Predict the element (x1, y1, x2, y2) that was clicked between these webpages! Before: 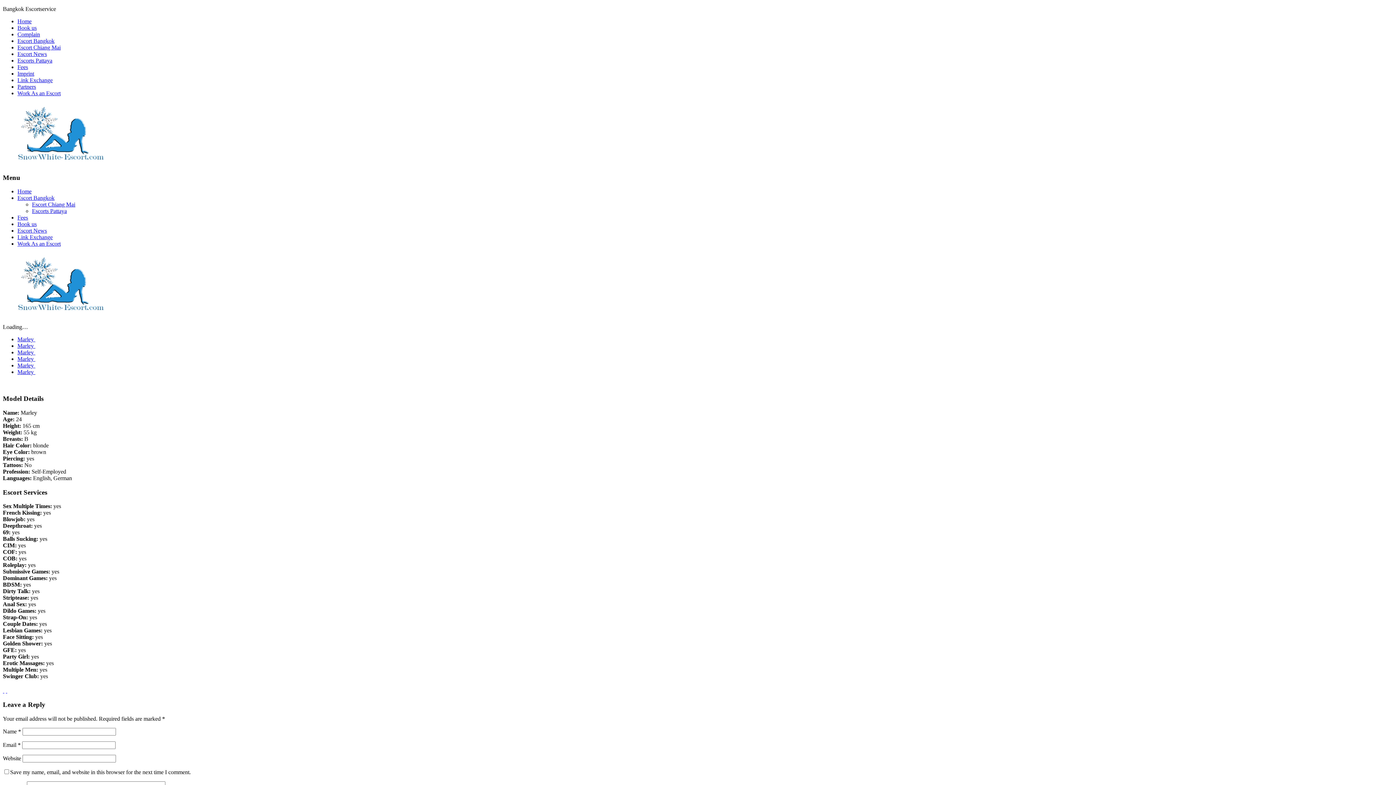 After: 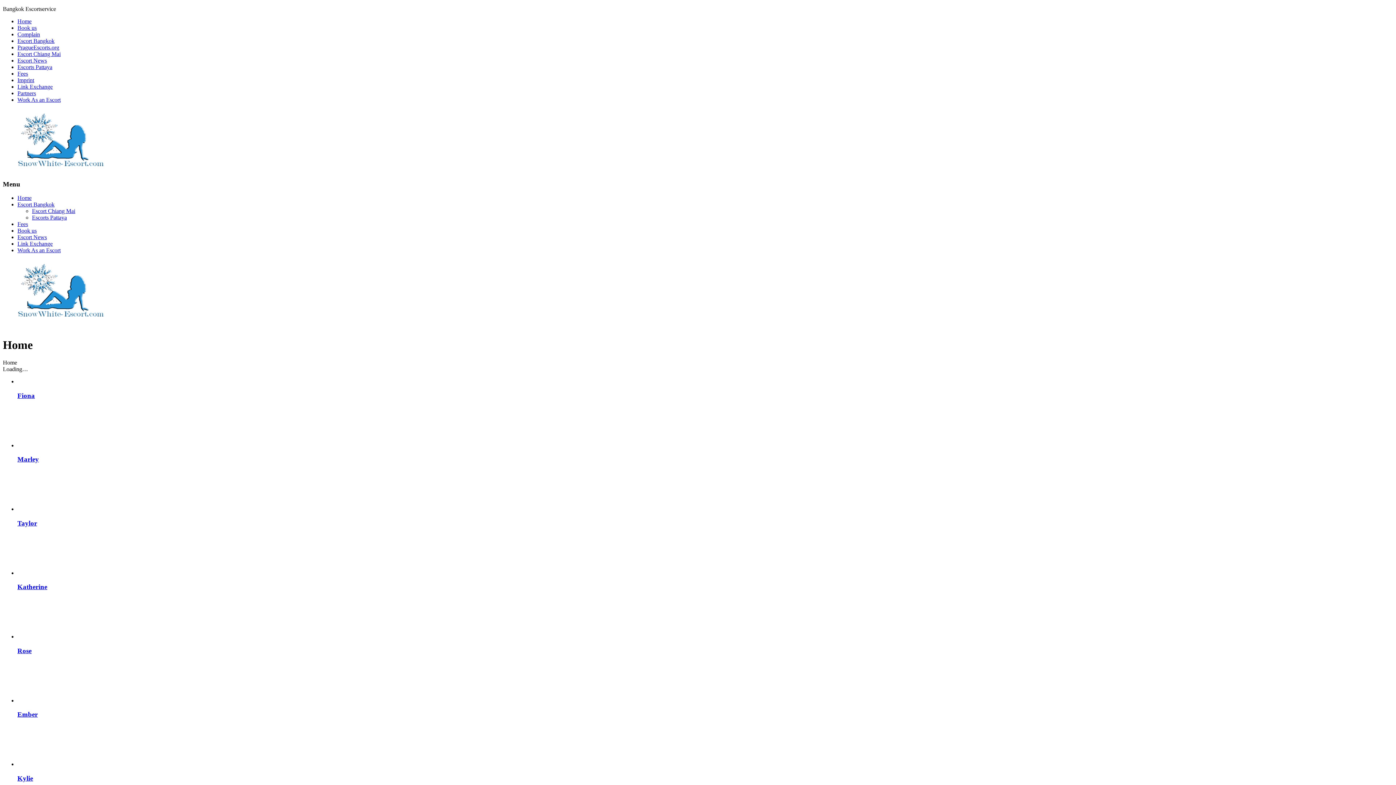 Action: bbox: (2, 160, 112, 166)